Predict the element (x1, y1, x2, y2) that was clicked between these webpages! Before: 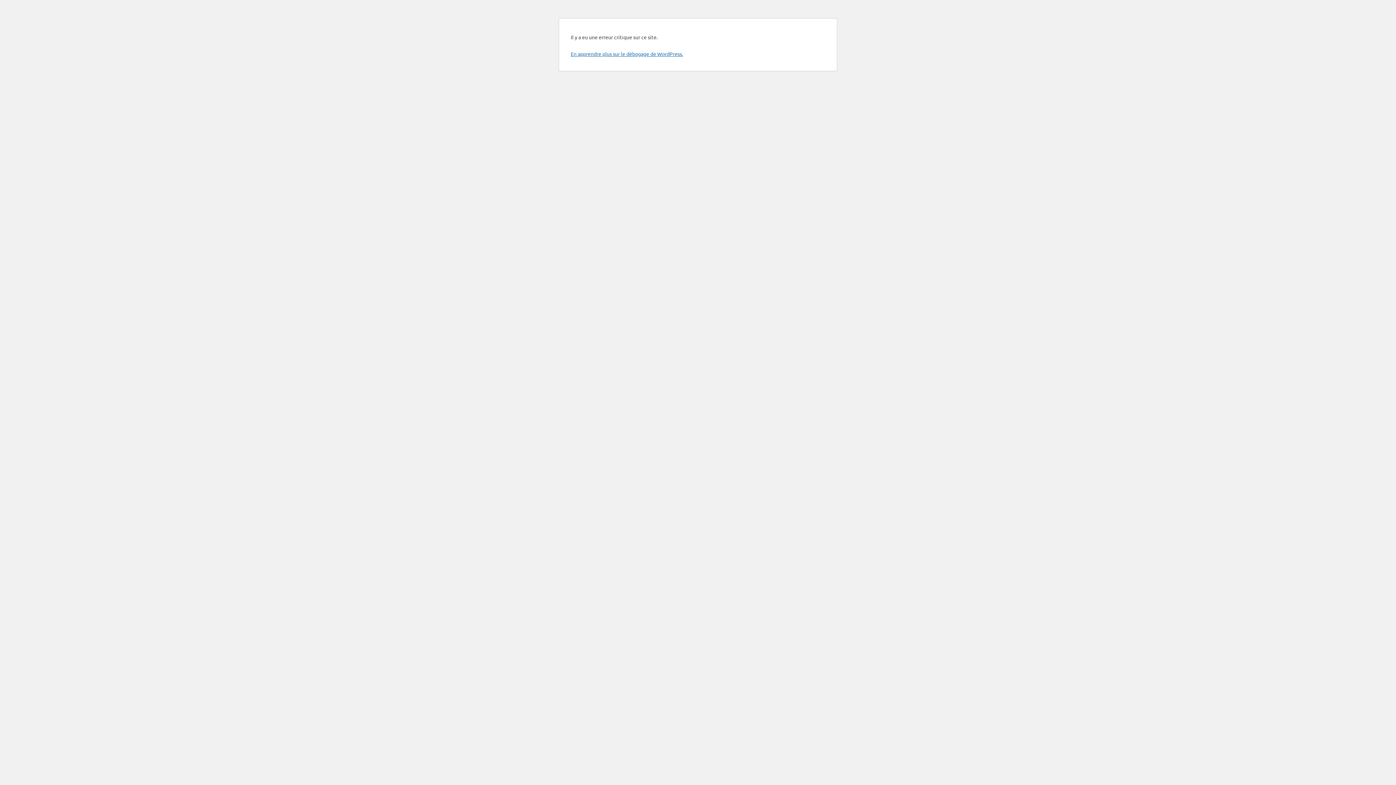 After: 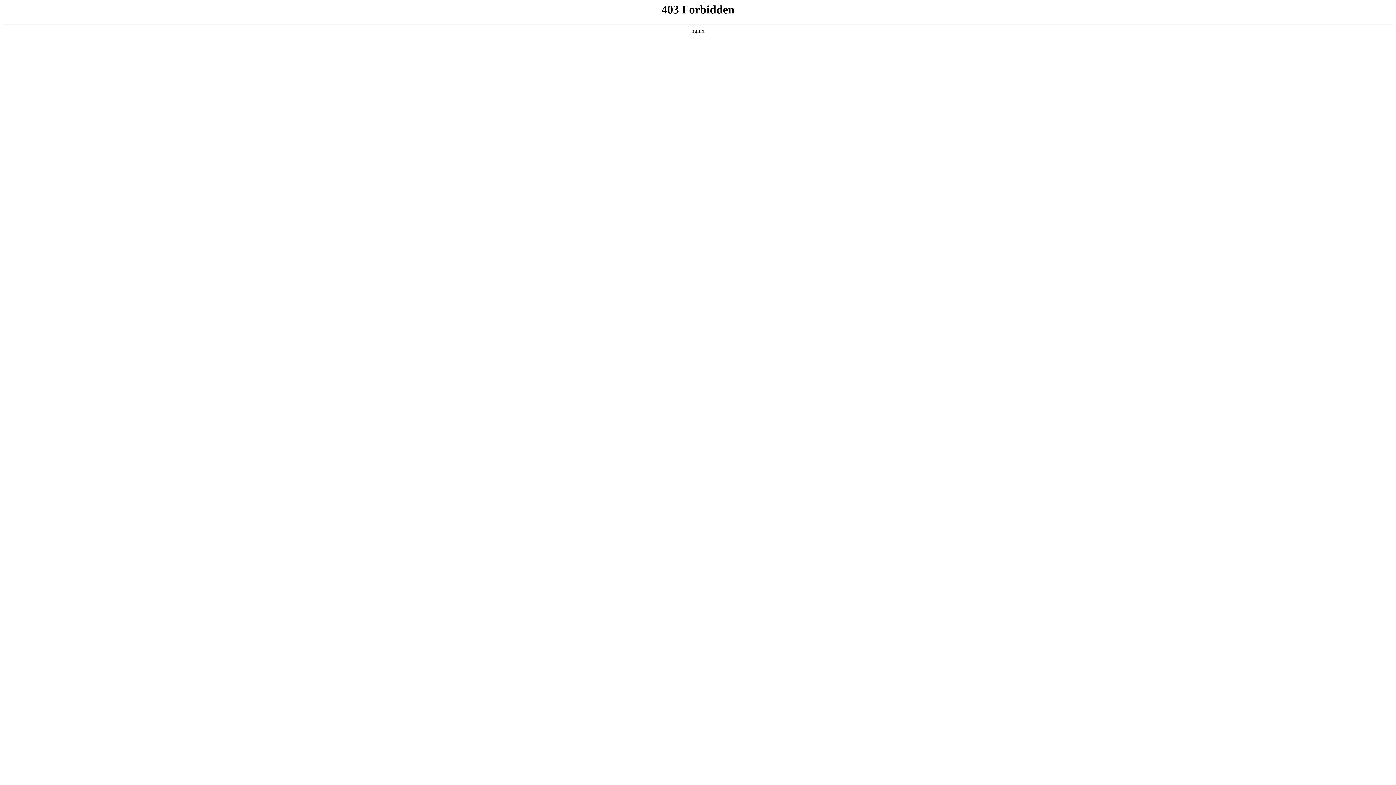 Action: label: En apprendre plus sur le débogage de WordPress. bbox: (570, 50, 683, 57)